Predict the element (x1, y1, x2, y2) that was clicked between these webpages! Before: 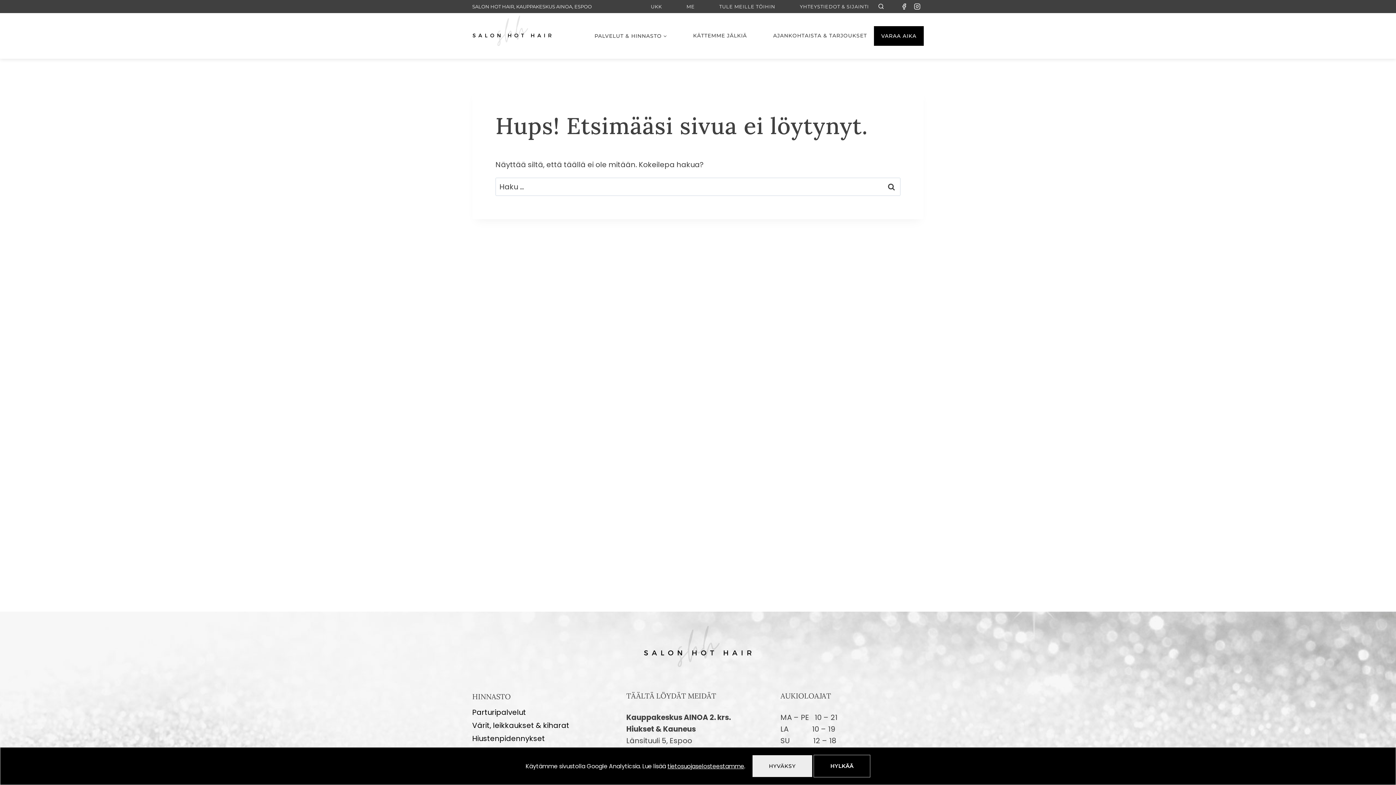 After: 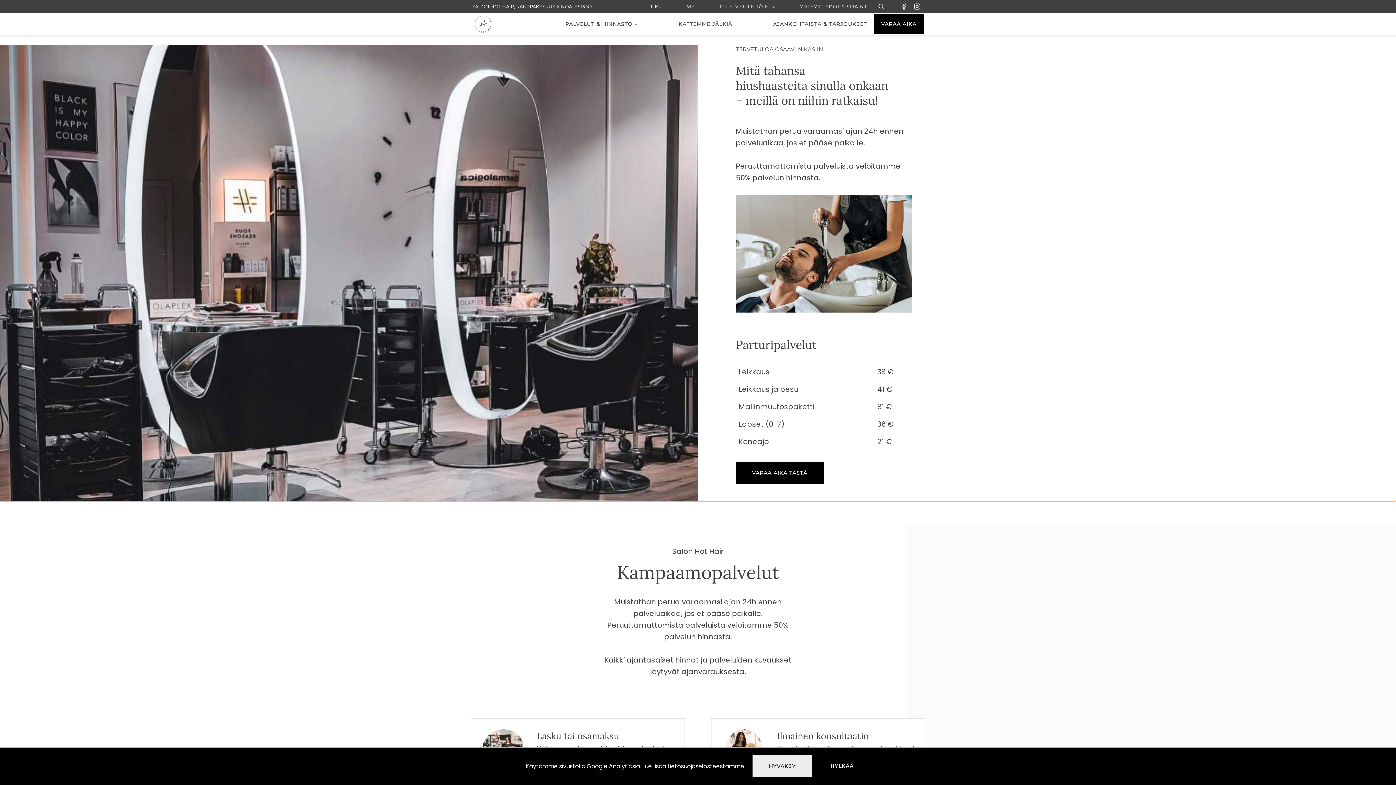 Action: bbox: (472, 706, 615, 719) label: Parturipalvelut